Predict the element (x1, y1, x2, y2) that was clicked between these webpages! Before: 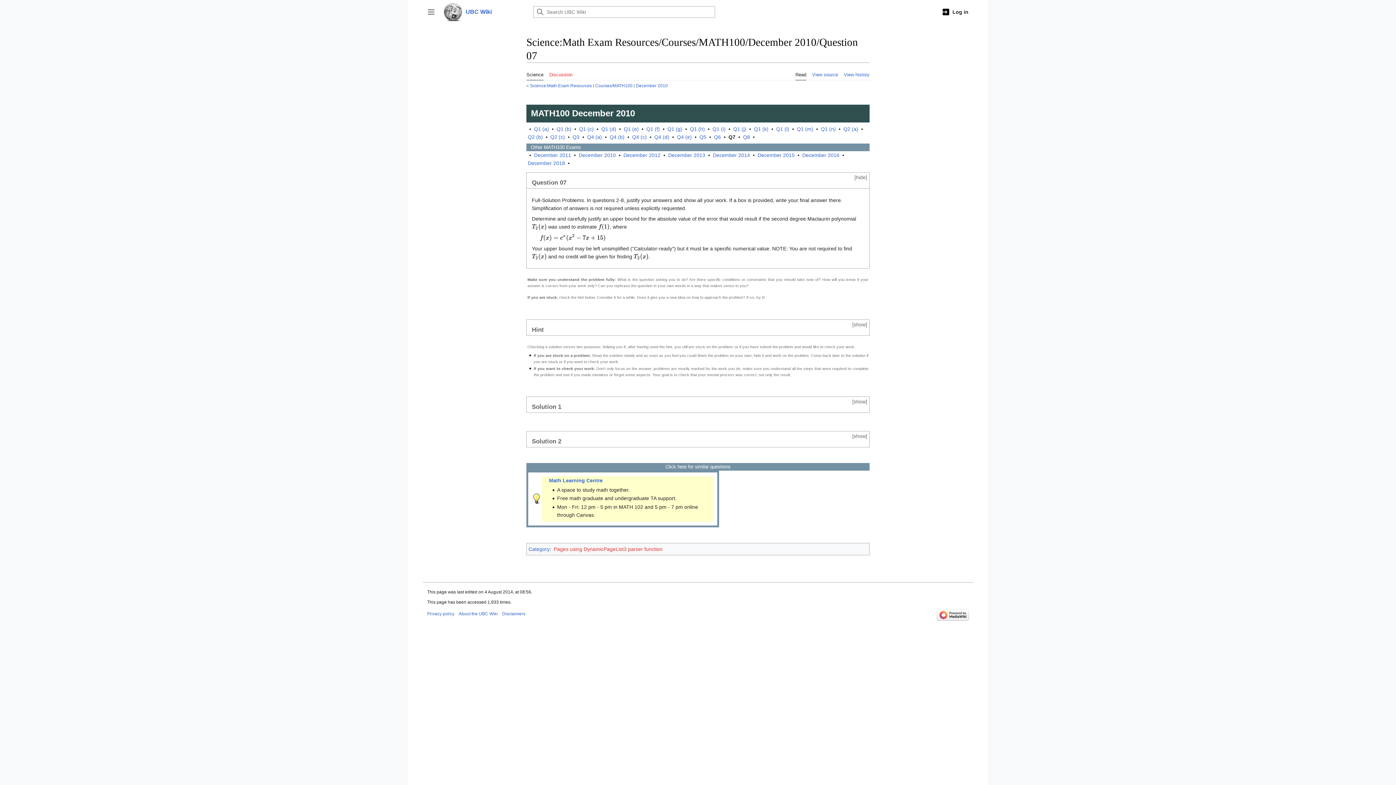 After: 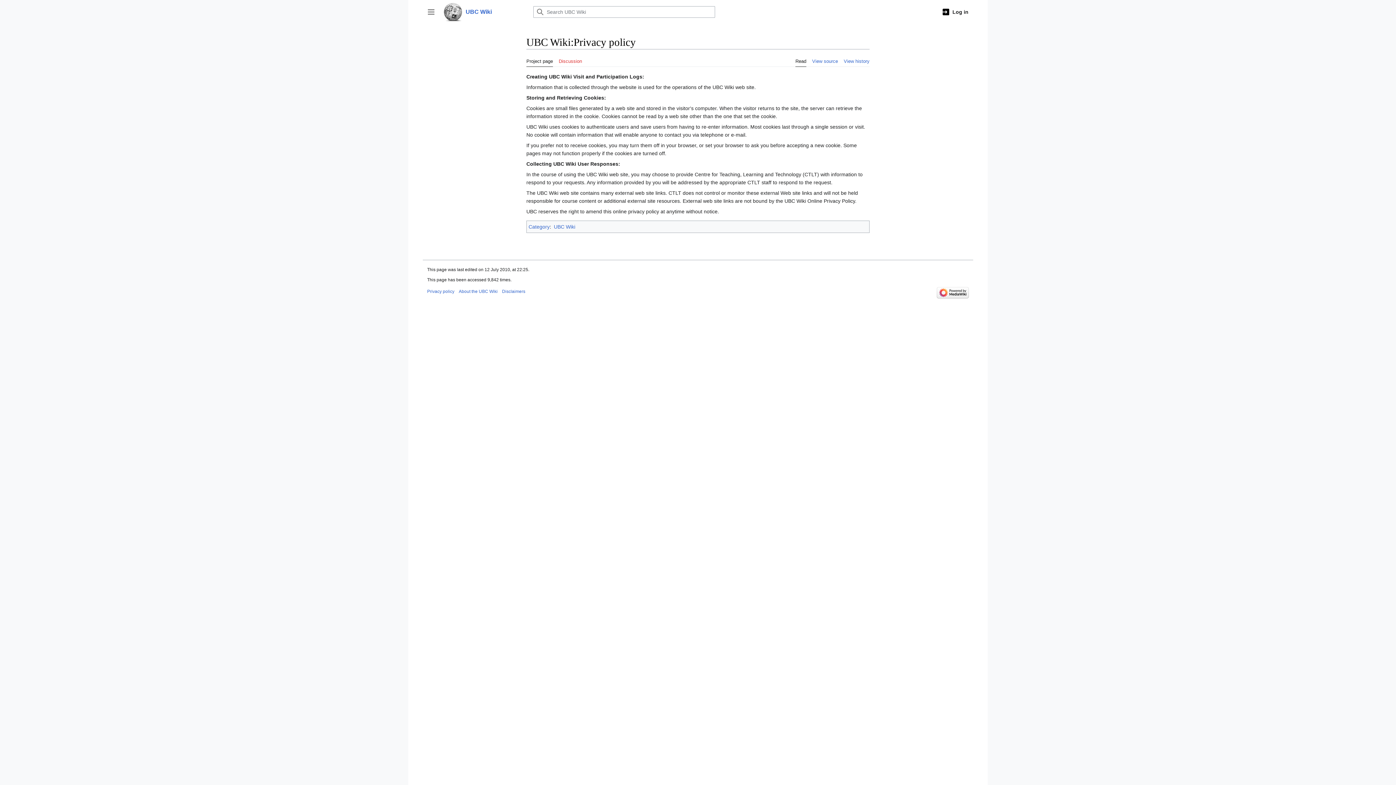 Action: label: Privacy policy bbox: (427, 611, 454, 616)